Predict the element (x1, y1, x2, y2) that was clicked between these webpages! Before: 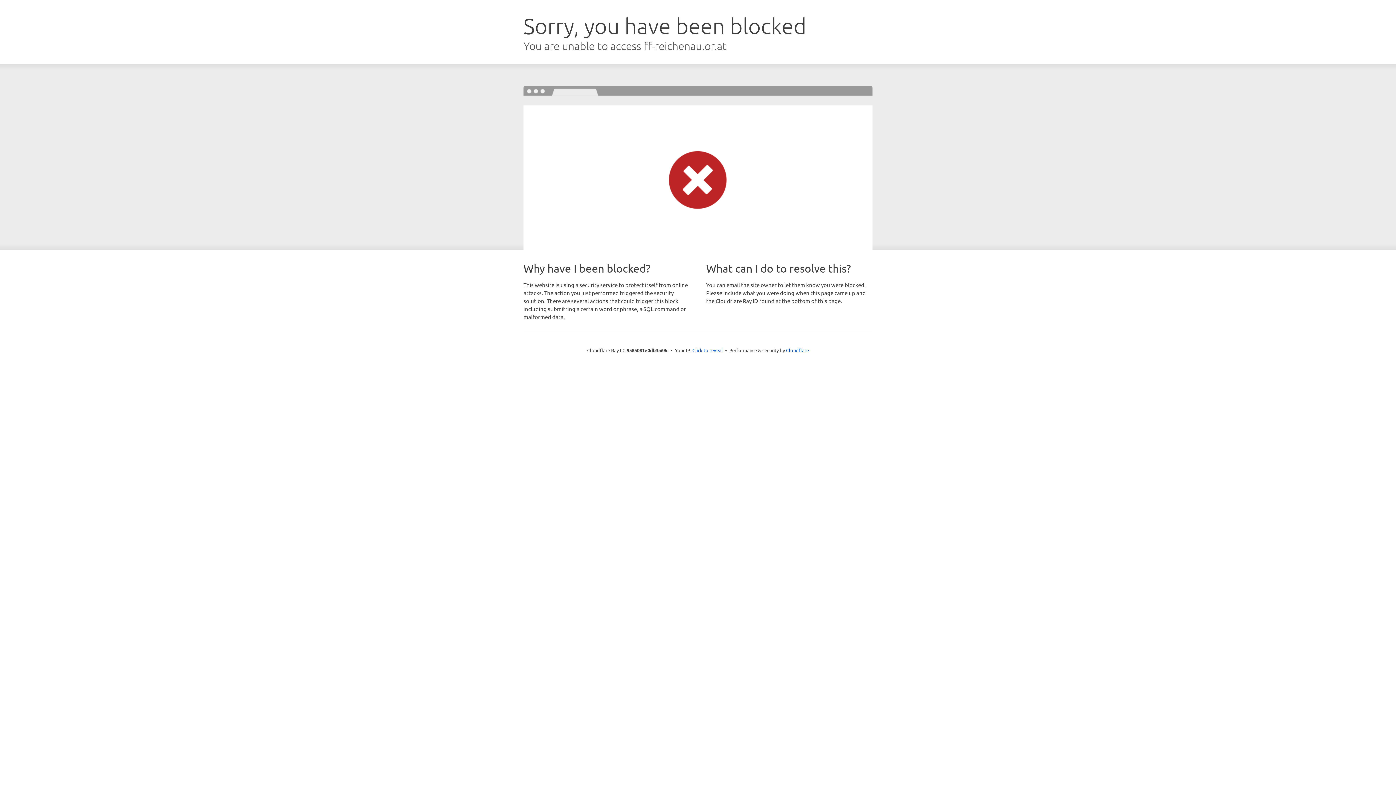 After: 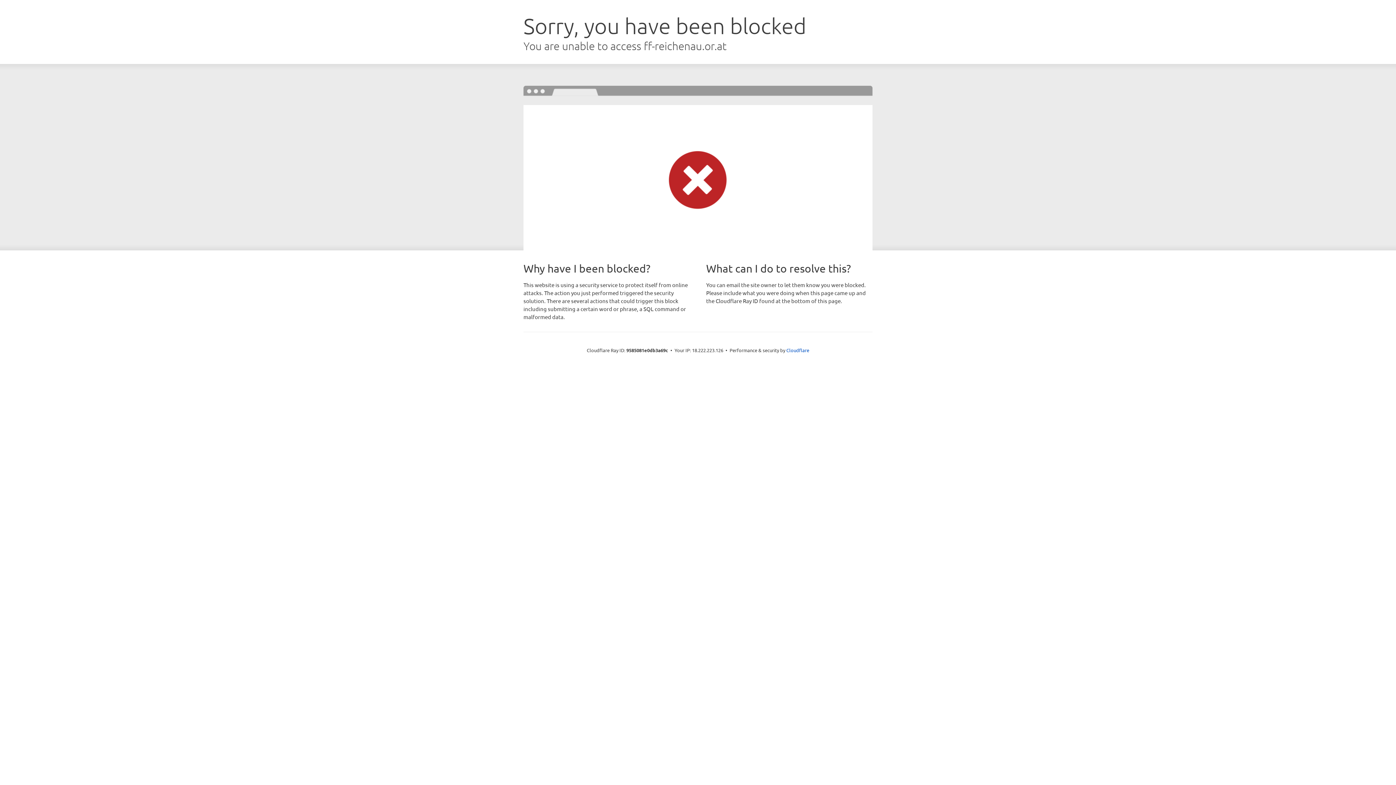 Action: label: Click to reveal bbox: (692, 346, 723, 353)